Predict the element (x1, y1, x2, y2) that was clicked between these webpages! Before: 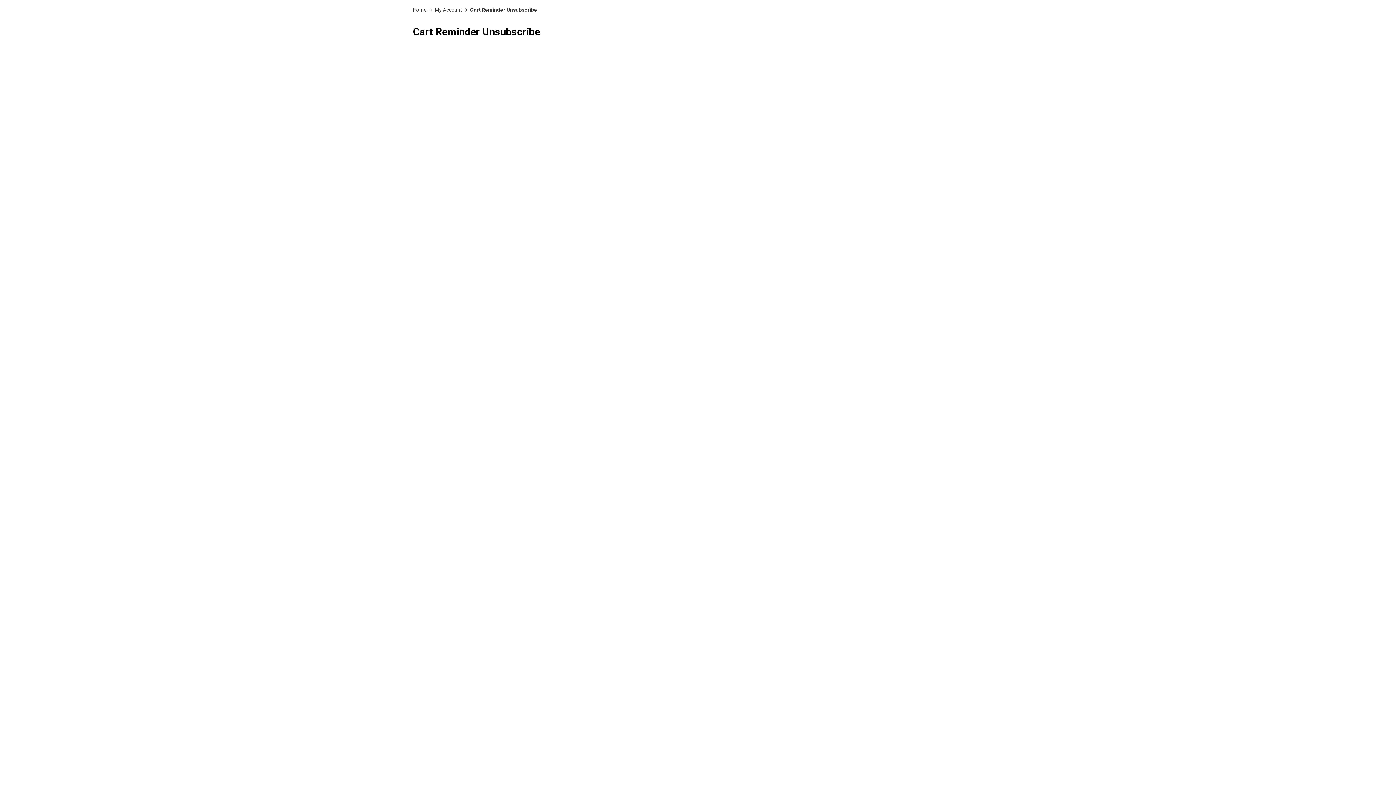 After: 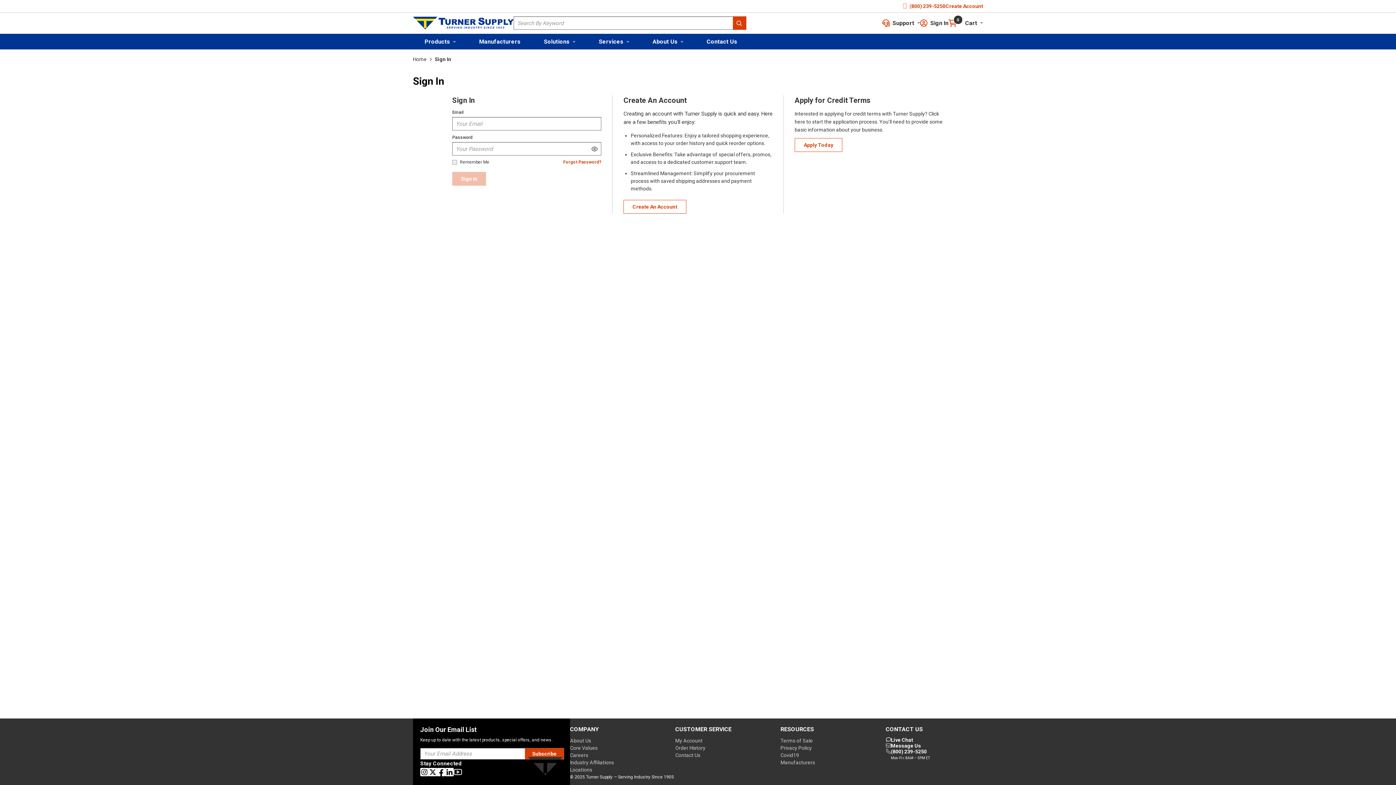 Action: label: My Account bbox: (434, 5, 462, 13)